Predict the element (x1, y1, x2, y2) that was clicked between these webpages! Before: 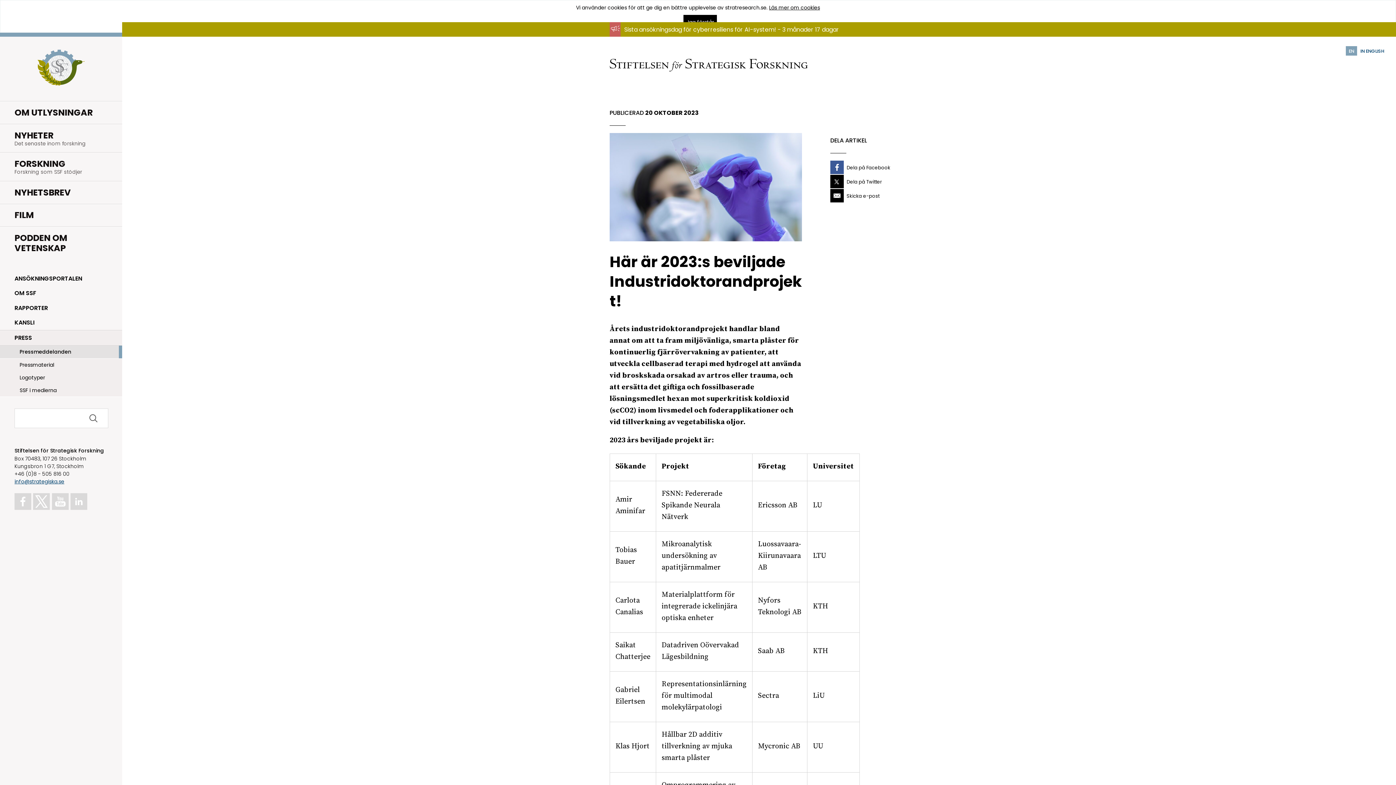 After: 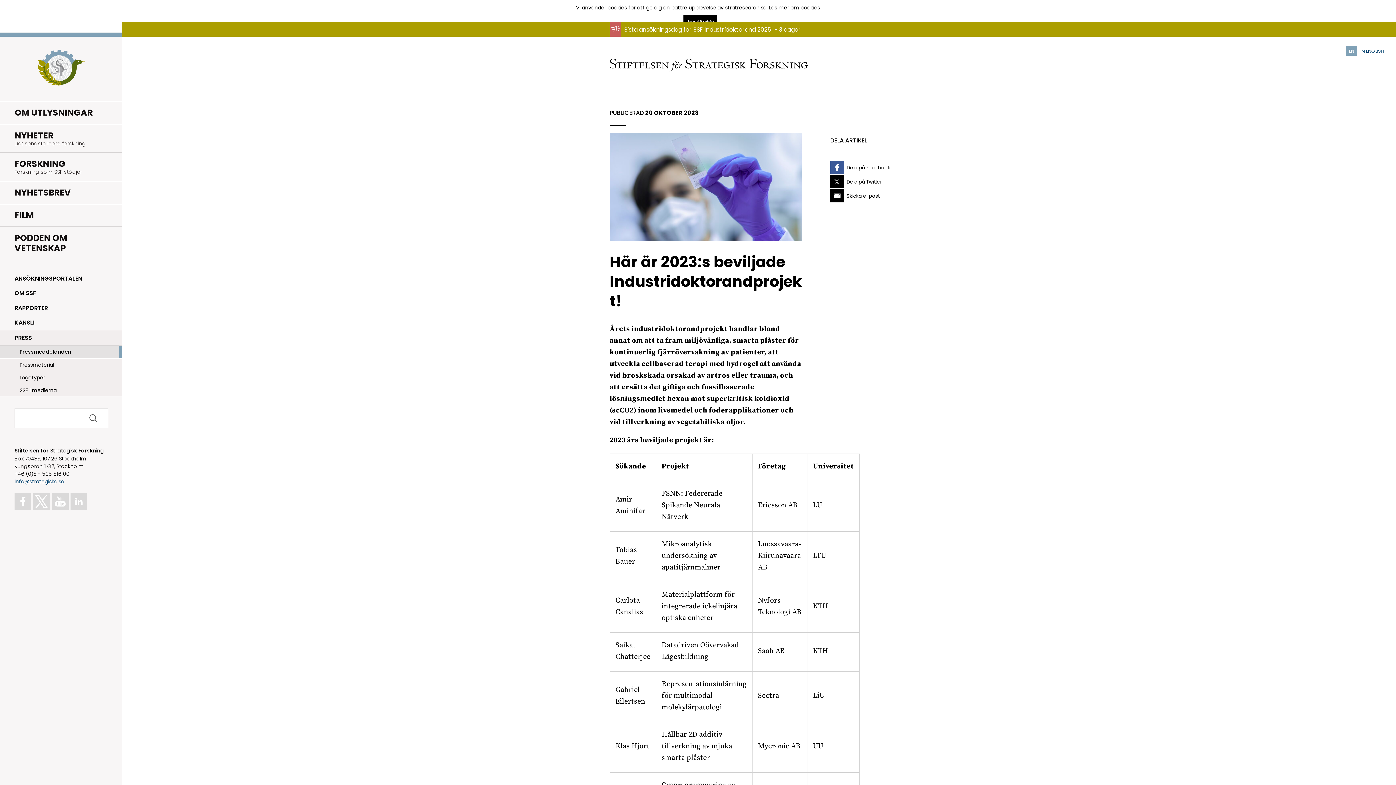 Action: bbox: (14, 478, 64, 485) label: info@strategiska.se